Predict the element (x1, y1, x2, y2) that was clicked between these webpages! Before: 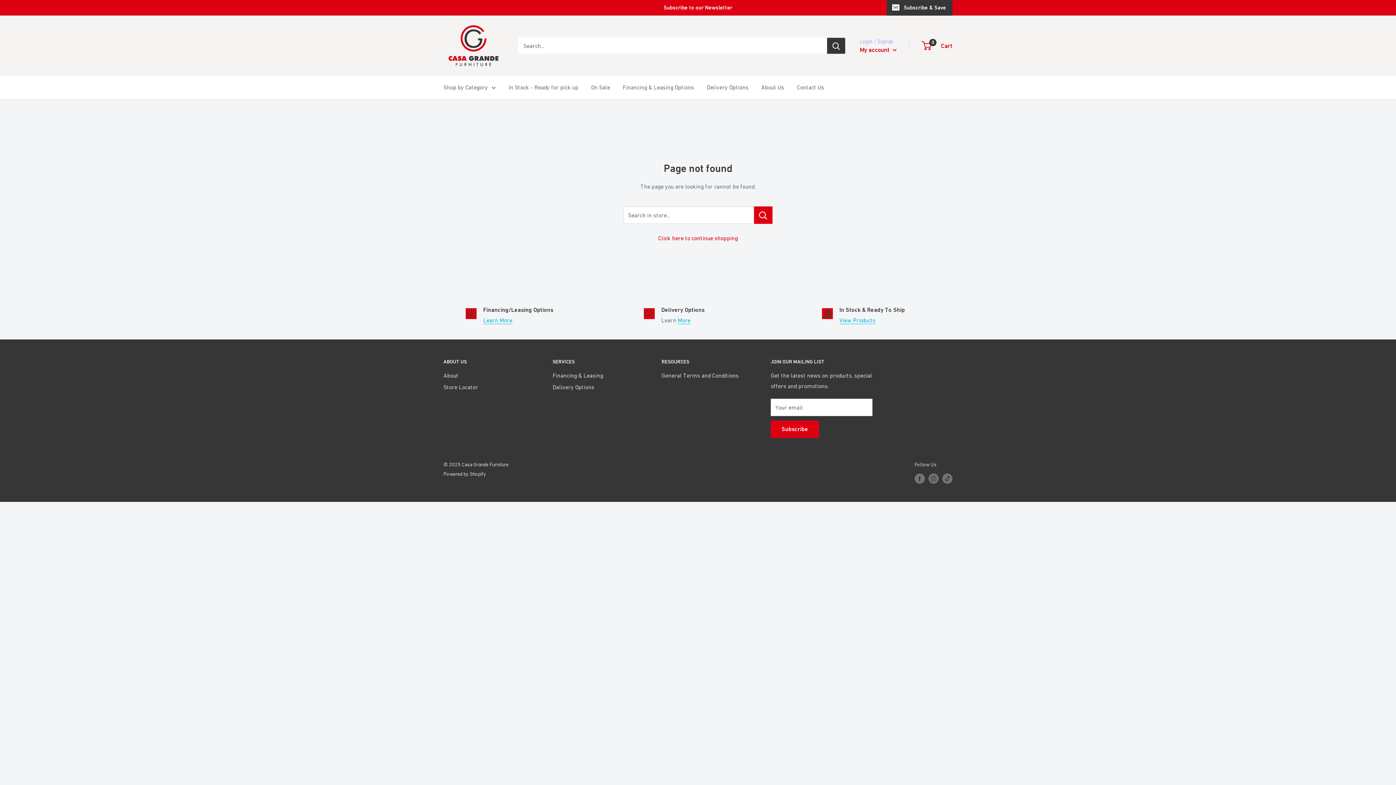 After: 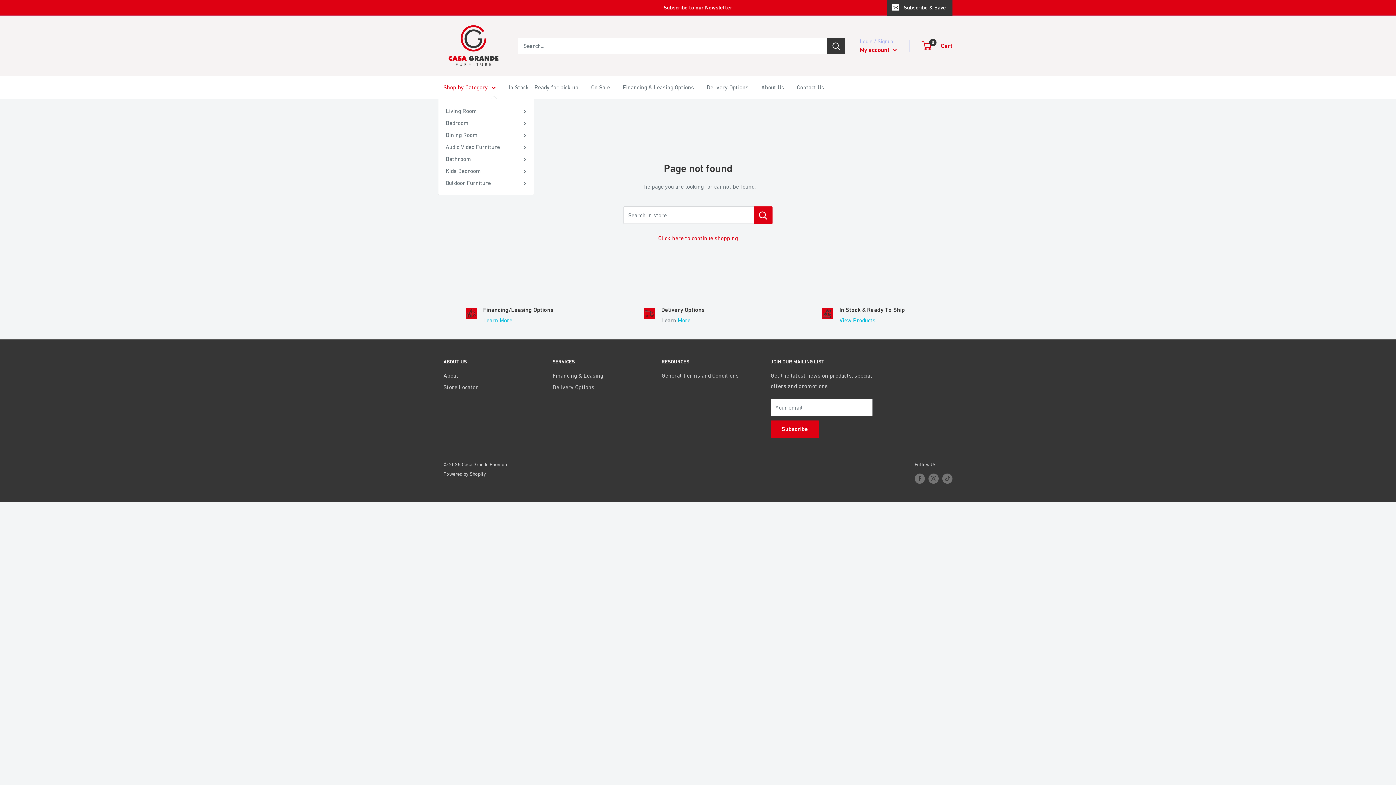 Action: bbox: (443, 82, 496, 92) label: Shop by Category